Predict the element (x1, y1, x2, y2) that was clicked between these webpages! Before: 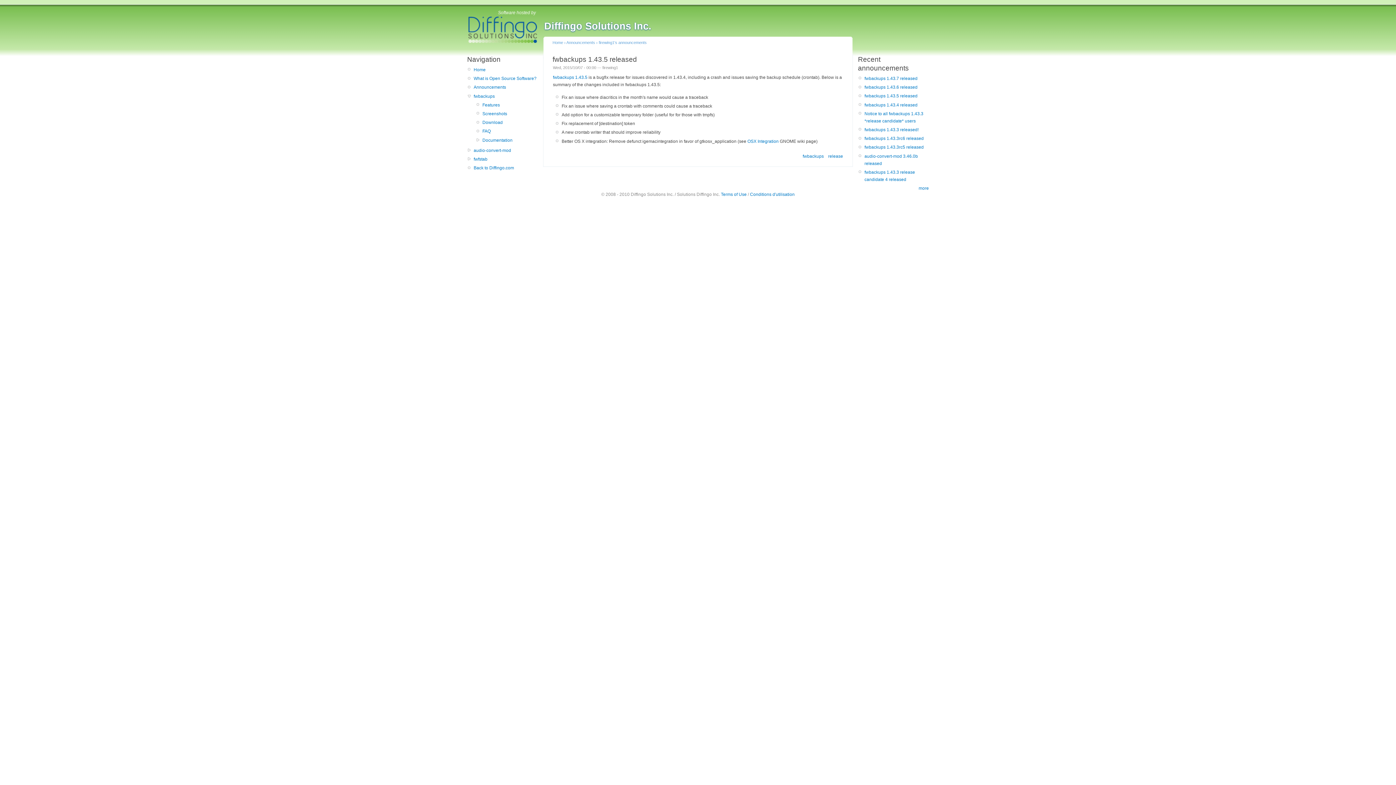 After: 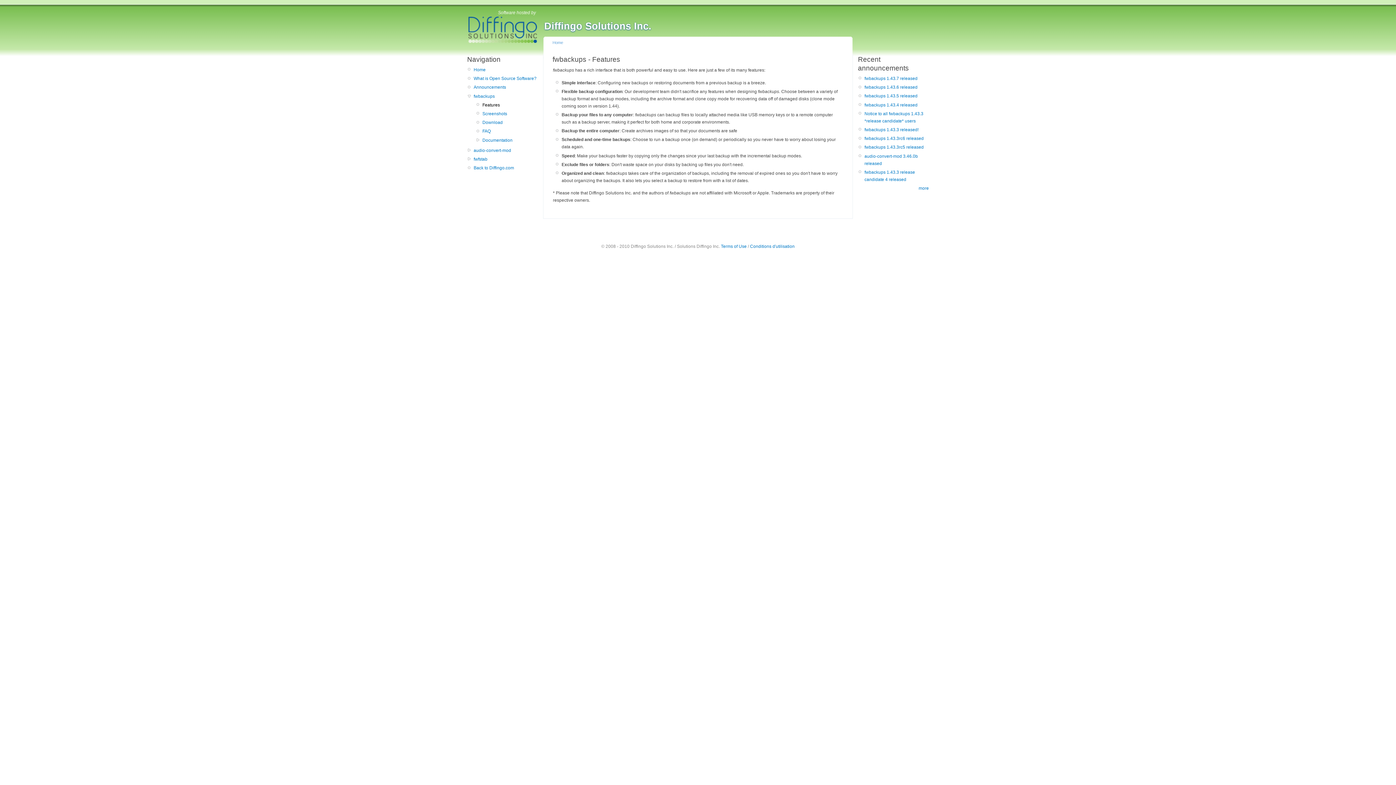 Action: label: Features bbox: (482, 101, 538, 108)